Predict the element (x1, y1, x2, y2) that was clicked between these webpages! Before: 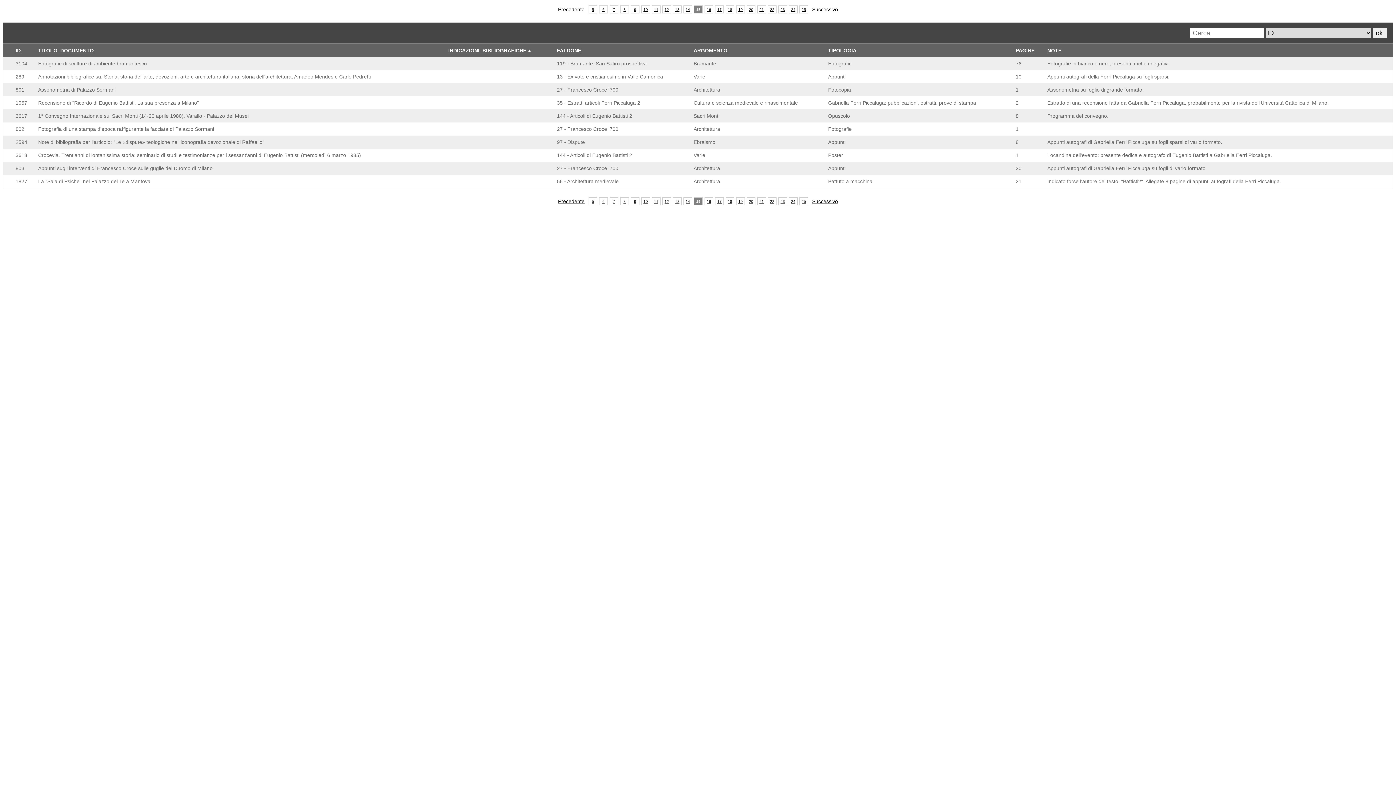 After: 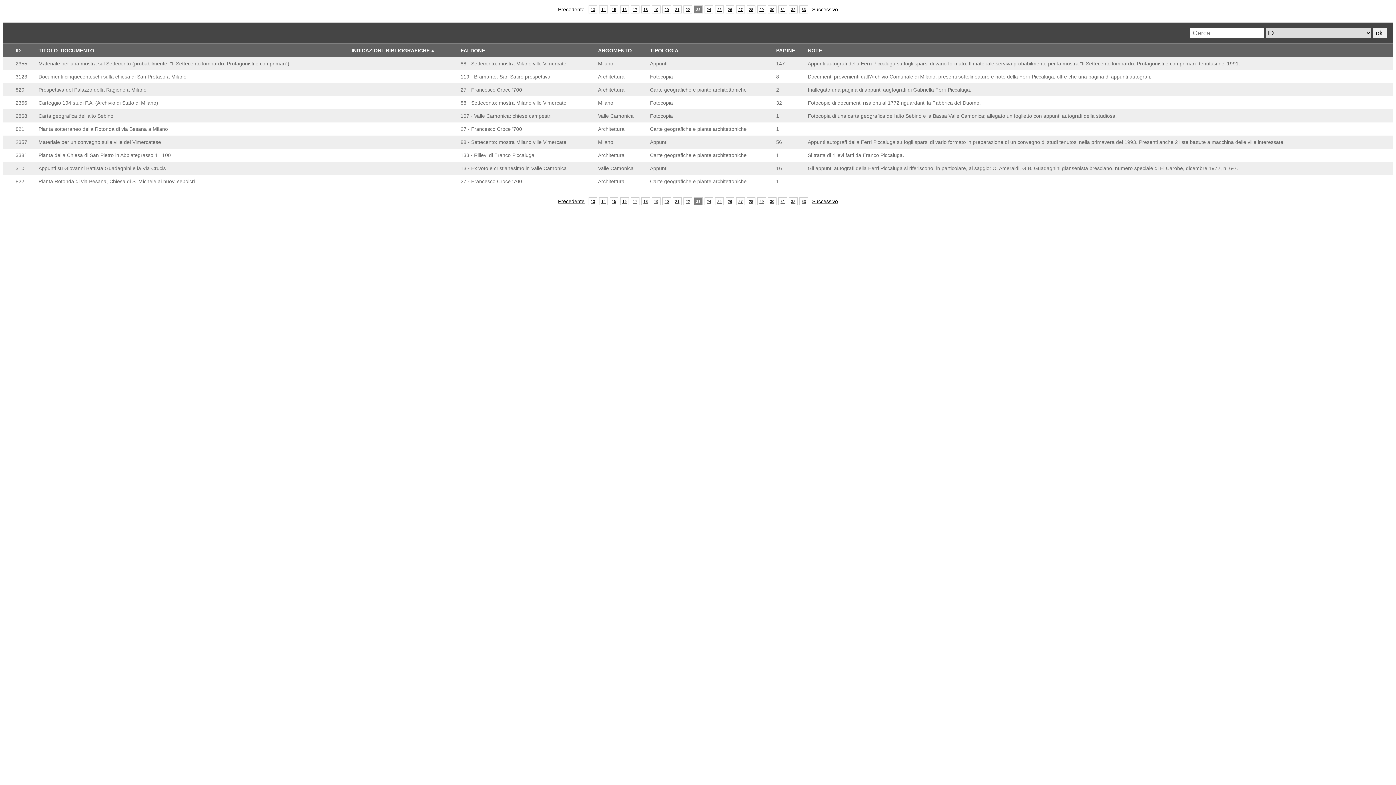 Action: bbox: (780, 199, 785, 203) label: 23